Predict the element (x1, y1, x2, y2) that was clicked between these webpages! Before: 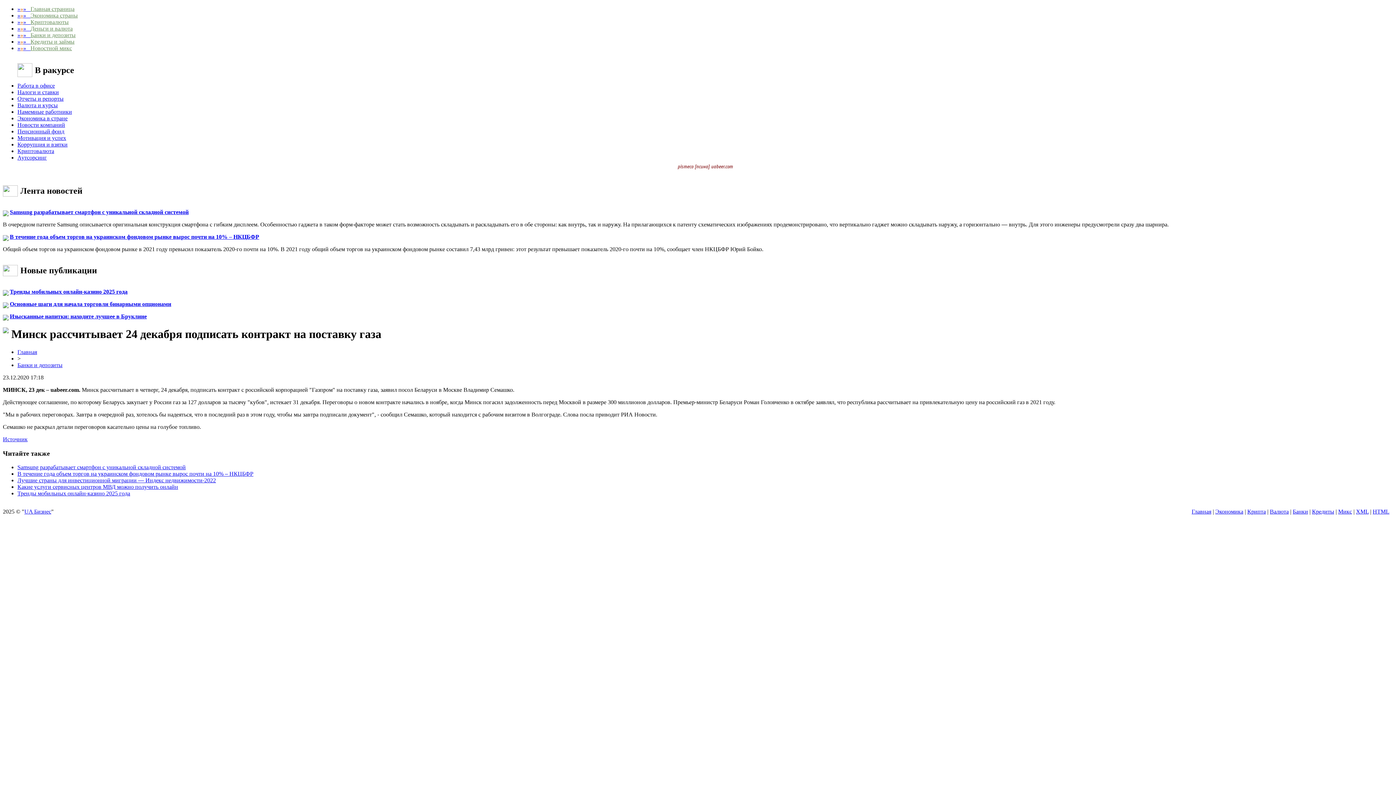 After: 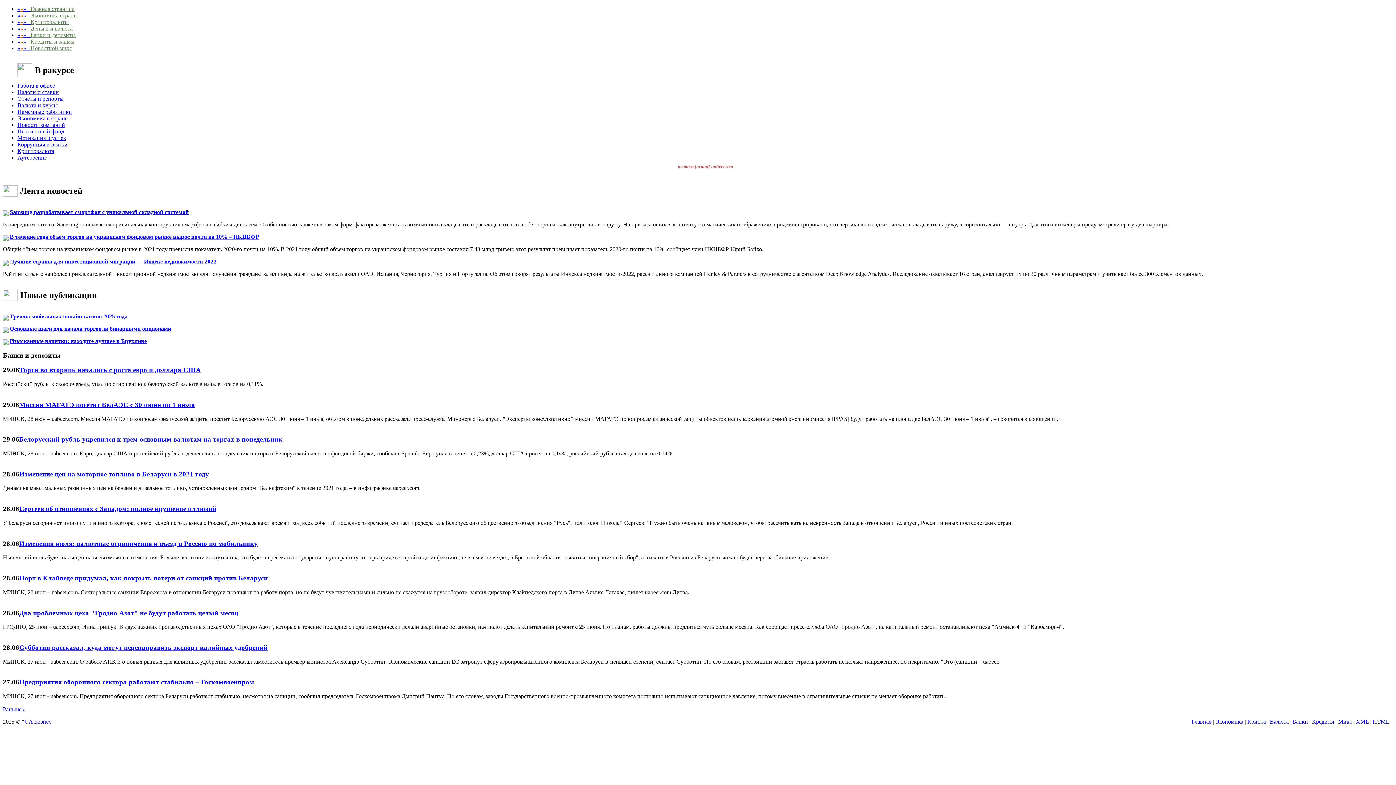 Action: bbox: (17, 32, 75, 38) label: »»»   Банки и депозиты